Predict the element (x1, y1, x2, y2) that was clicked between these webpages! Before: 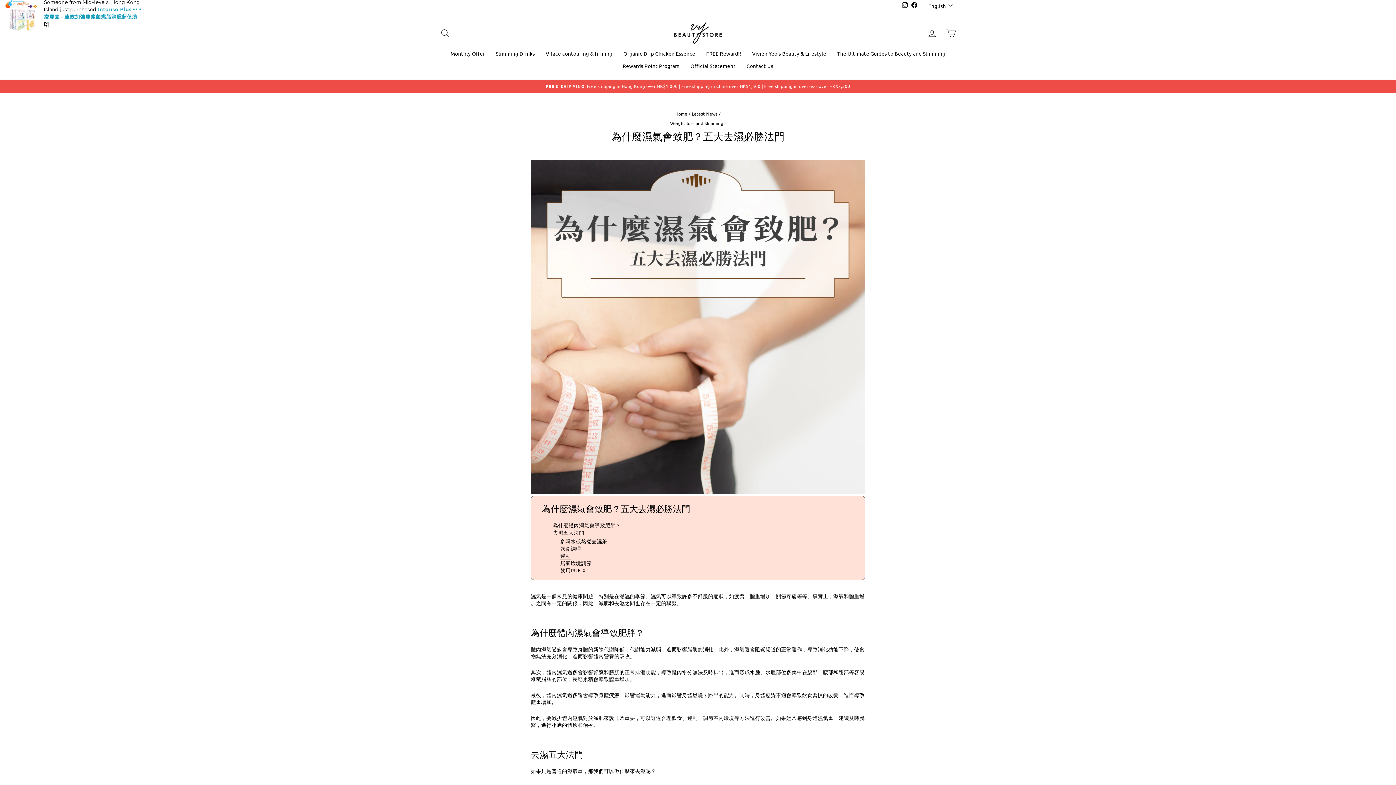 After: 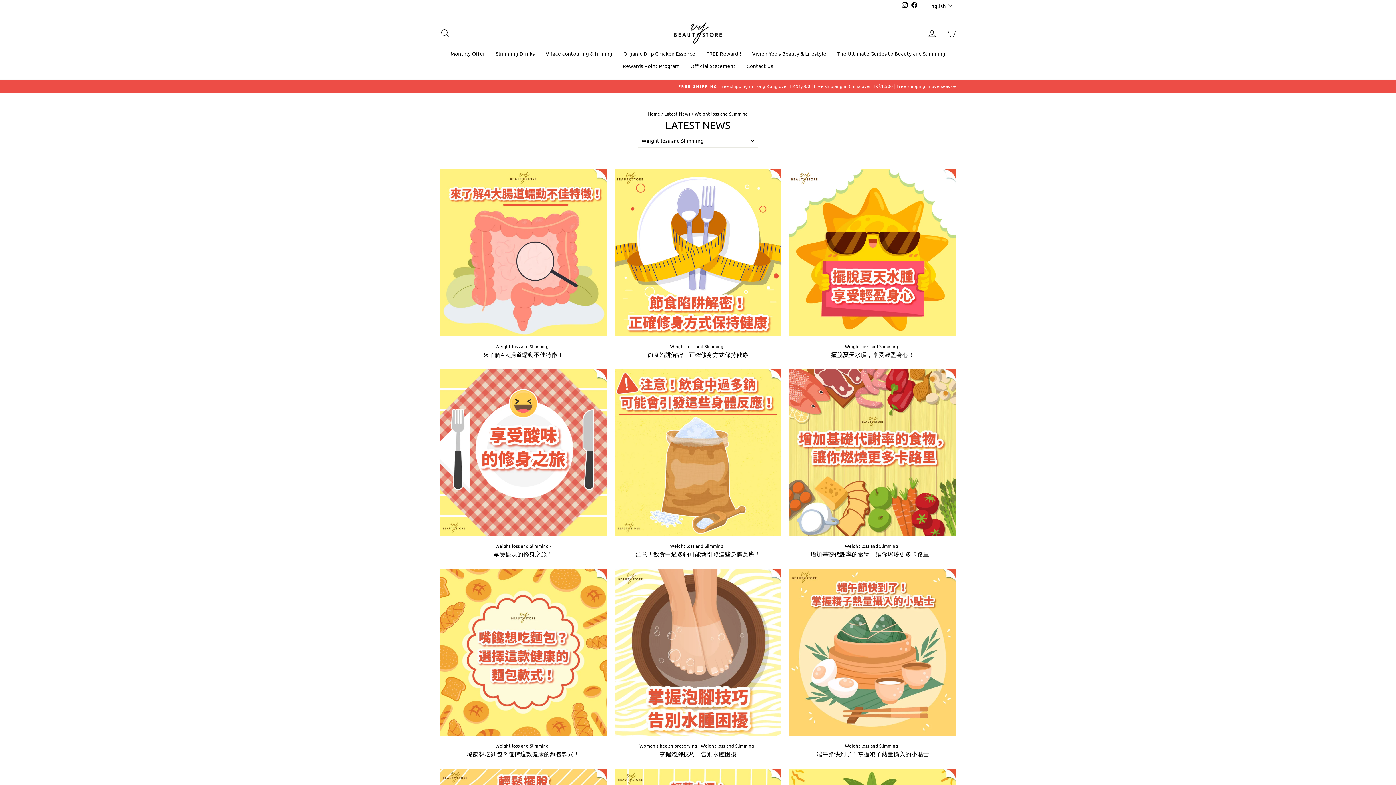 Action: label: Weight loss and Slimming bbox: (670, 120, 723, 126)